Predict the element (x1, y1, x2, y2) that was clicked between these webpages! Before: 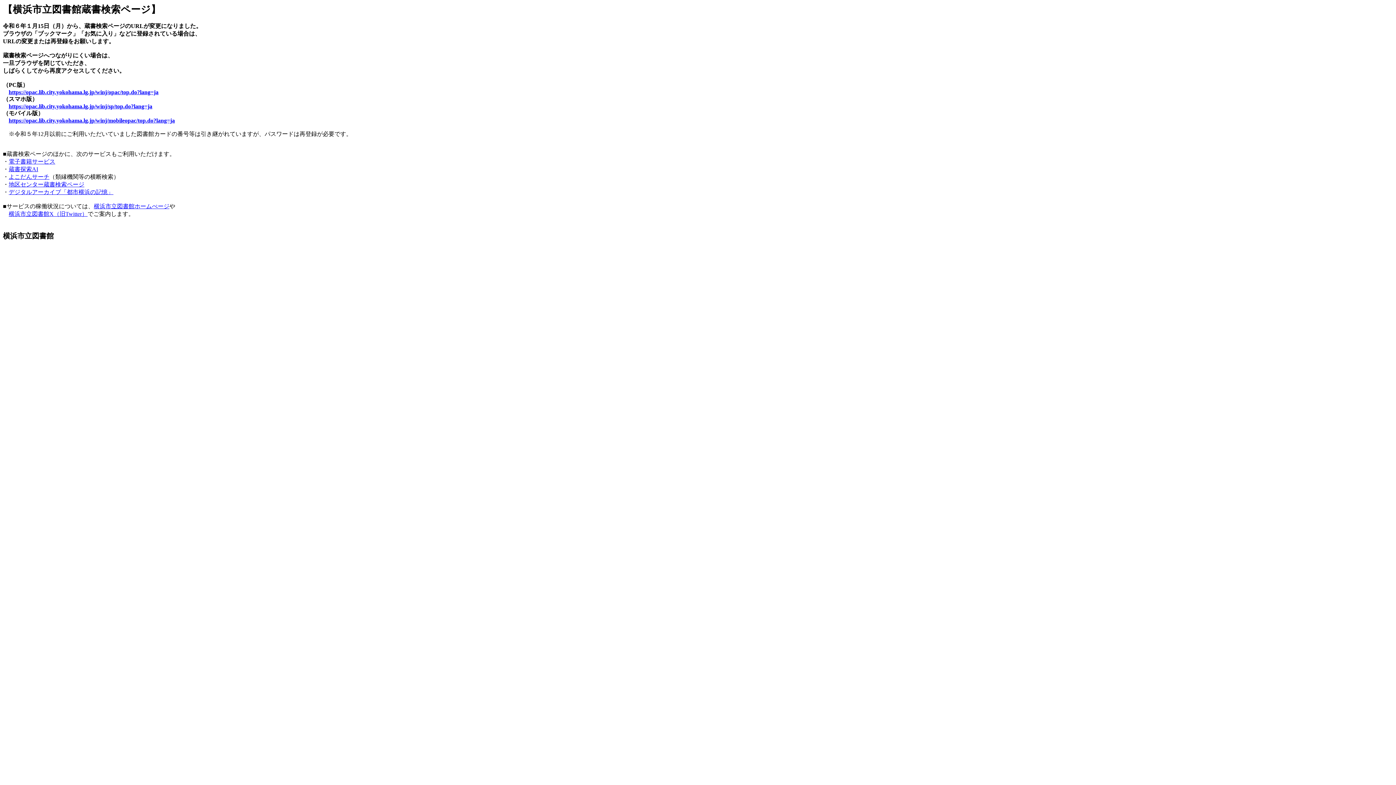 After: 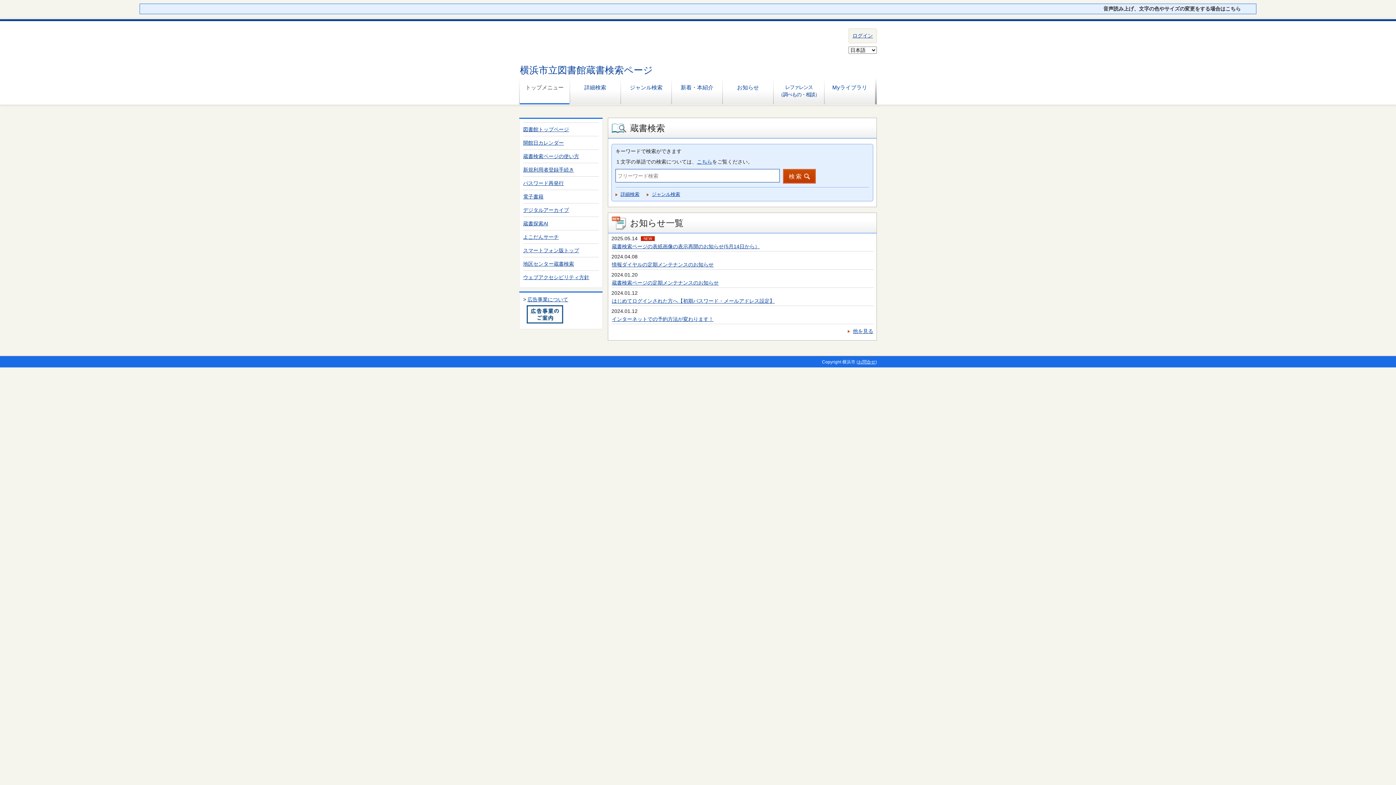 Action: bbox: (8, 103, 152, 109) label: https://opac.lib.city.yokohama.lg.jp/winj/sp/top.do?lang=ja